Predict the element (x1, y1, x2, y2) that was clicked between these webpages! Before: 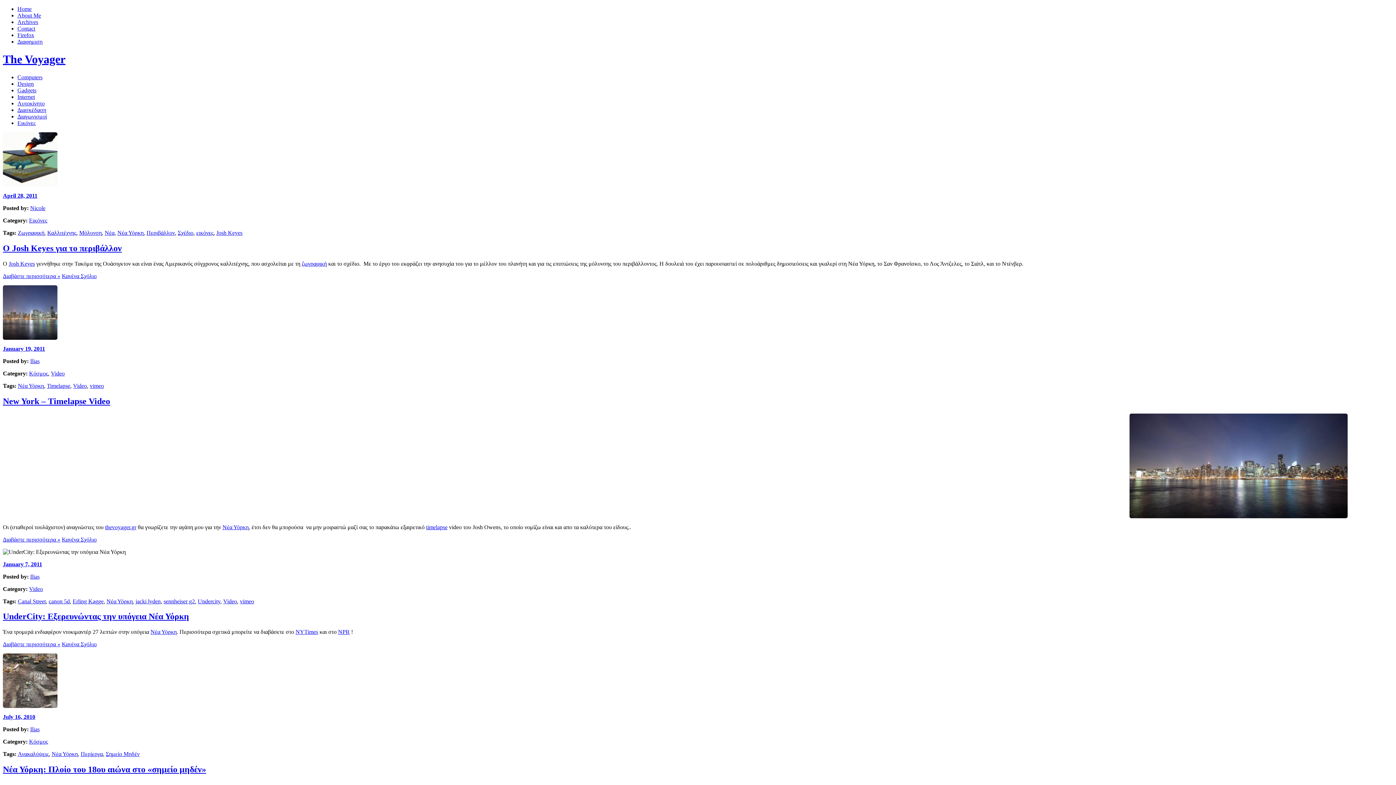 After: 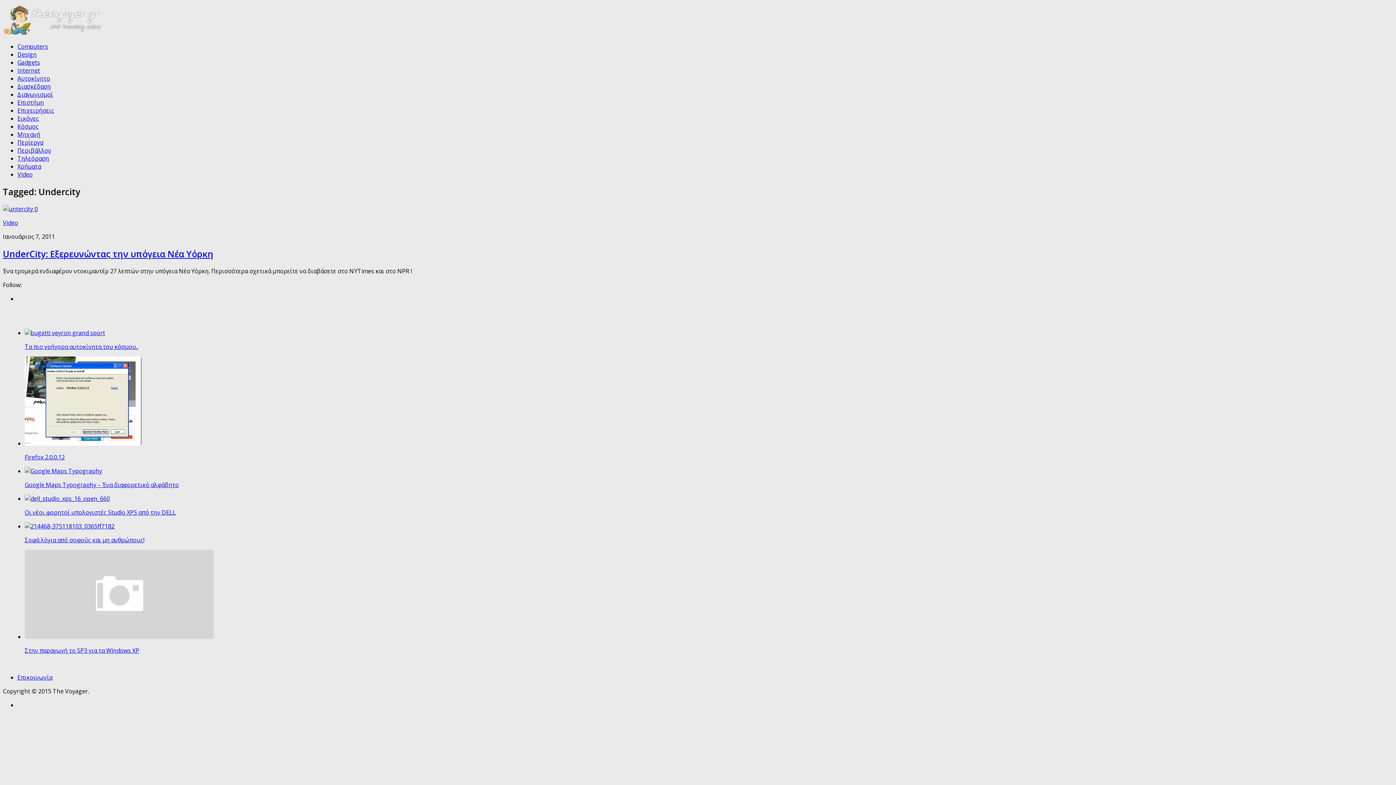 Action: label: Undercity bbox: (197, 598, 220, 604)